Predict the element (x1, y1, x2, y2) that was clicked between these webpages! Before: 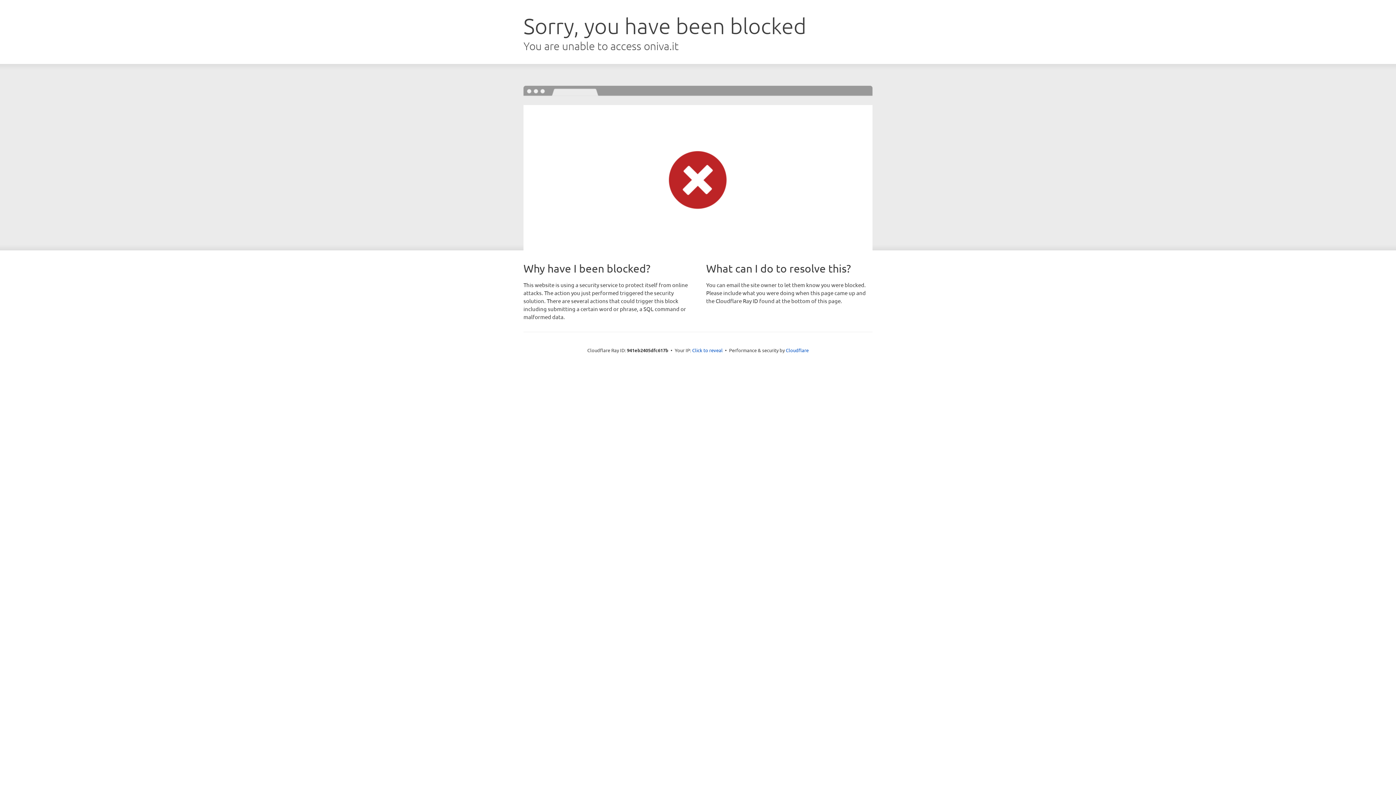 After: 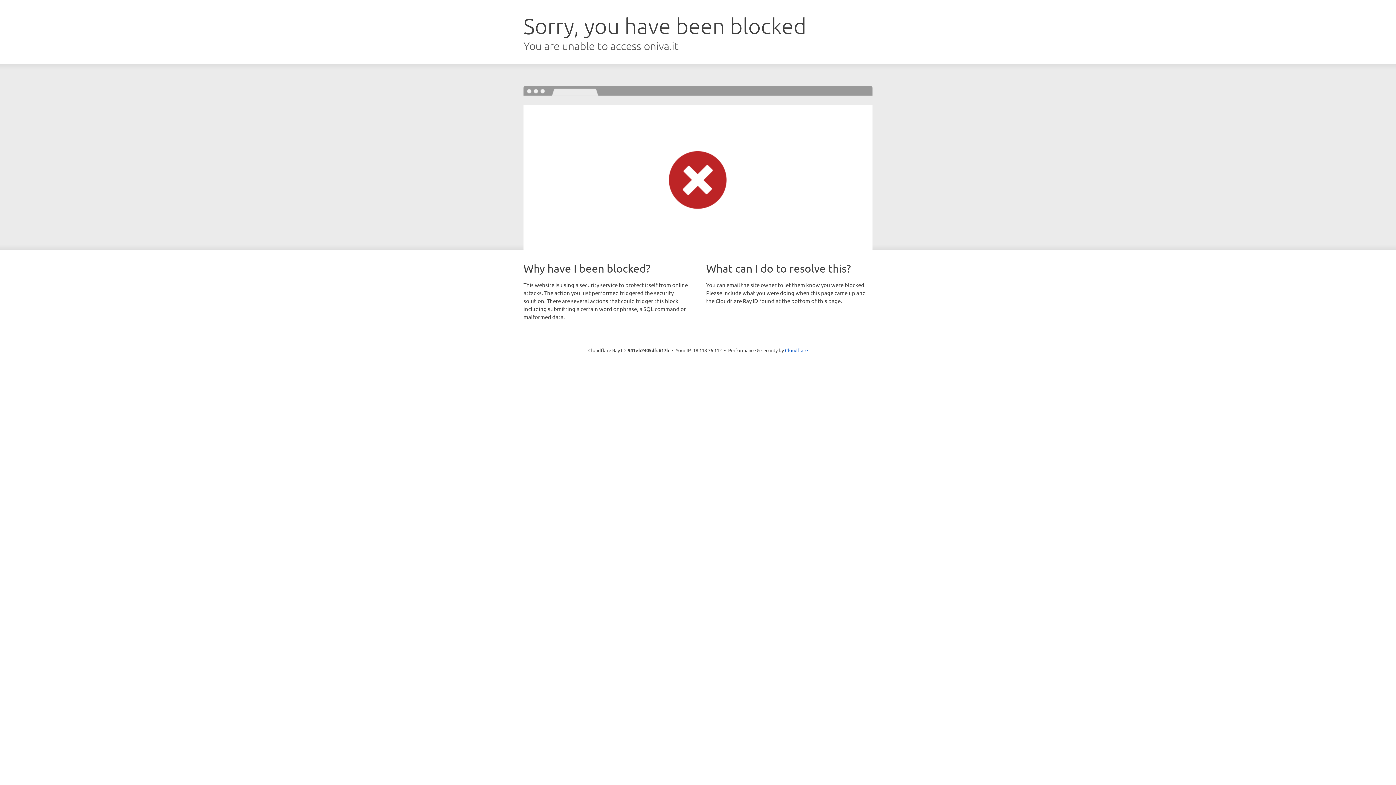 Action: bbox: (692, 346, 722, 353) label: Click to reveal